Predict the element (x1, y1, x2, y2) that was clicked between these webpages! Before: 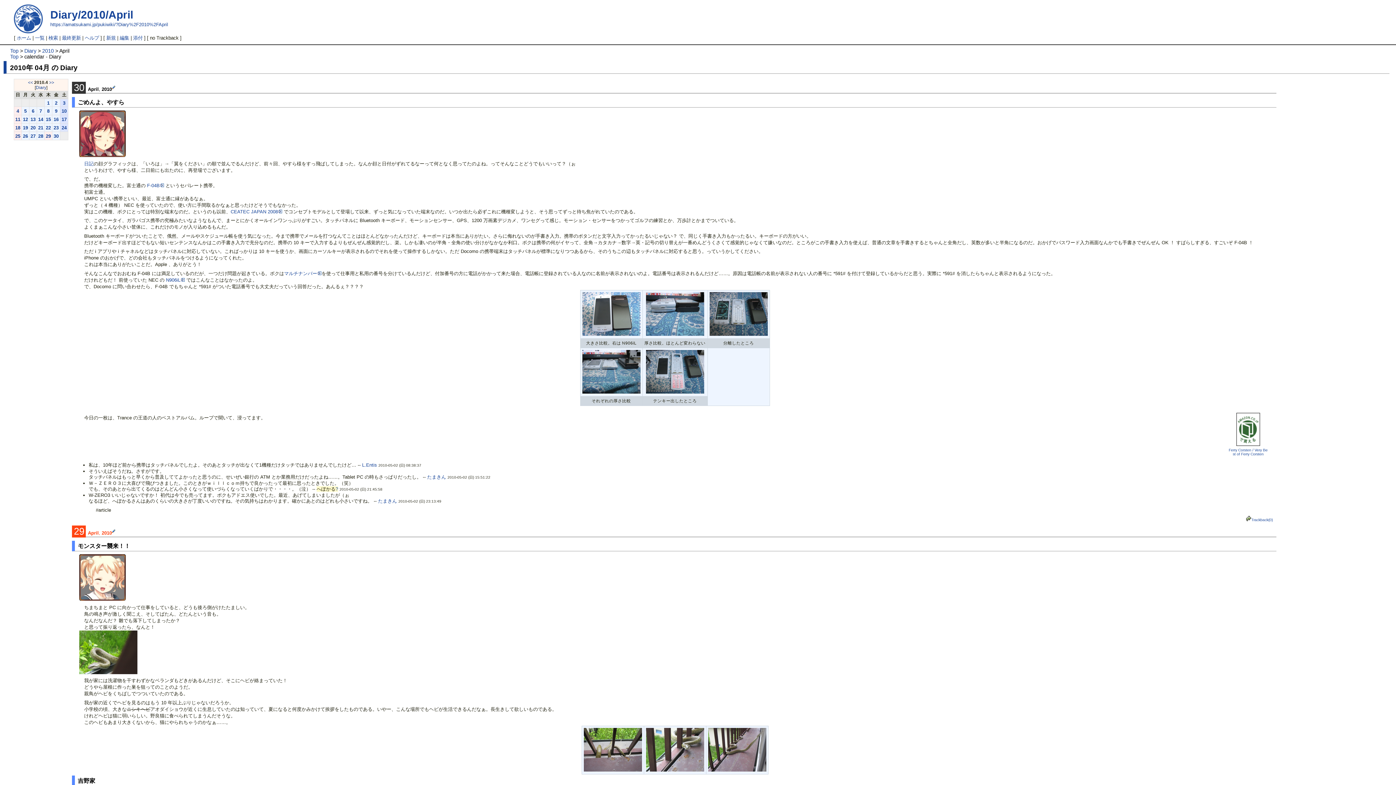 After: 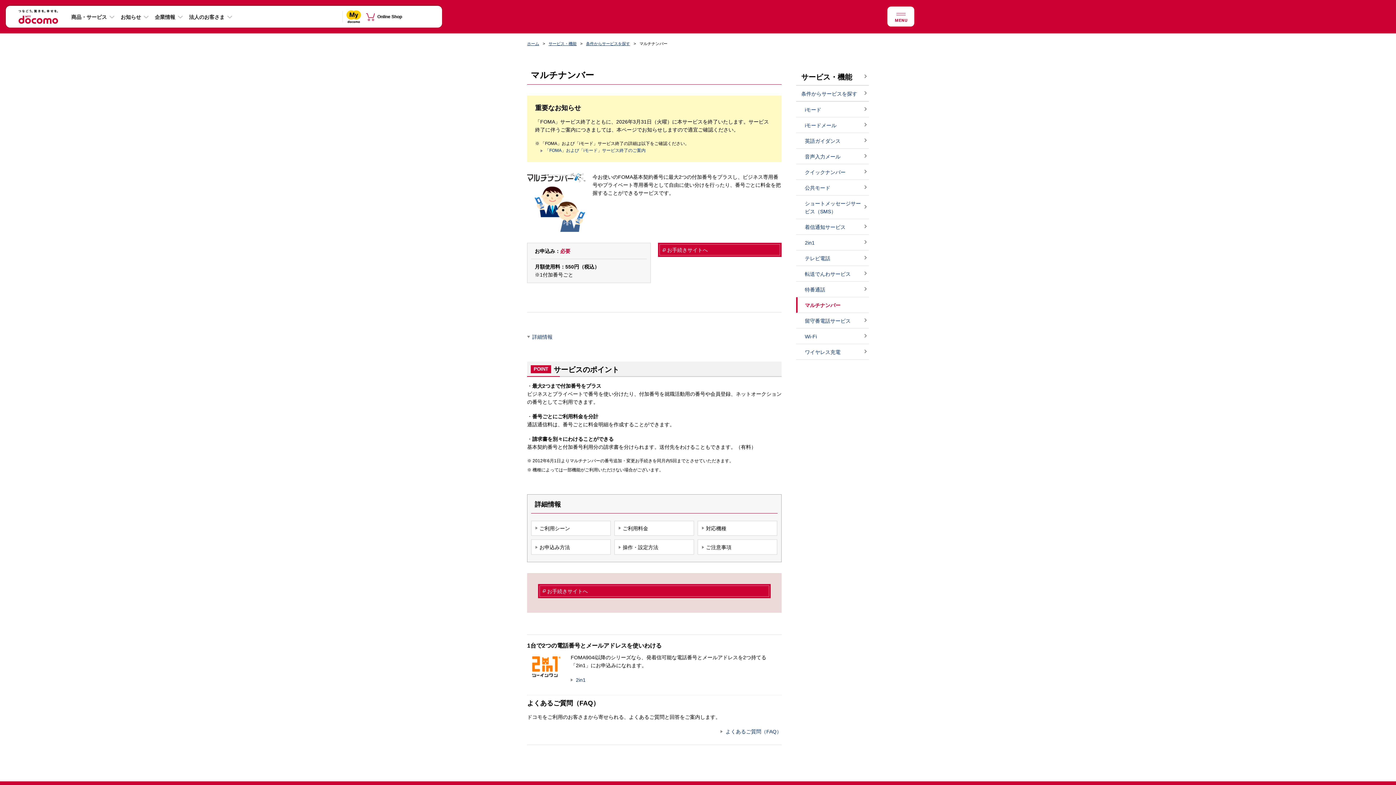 Action: bbox: (284, 270, 321, 276) label: マルチナンバー